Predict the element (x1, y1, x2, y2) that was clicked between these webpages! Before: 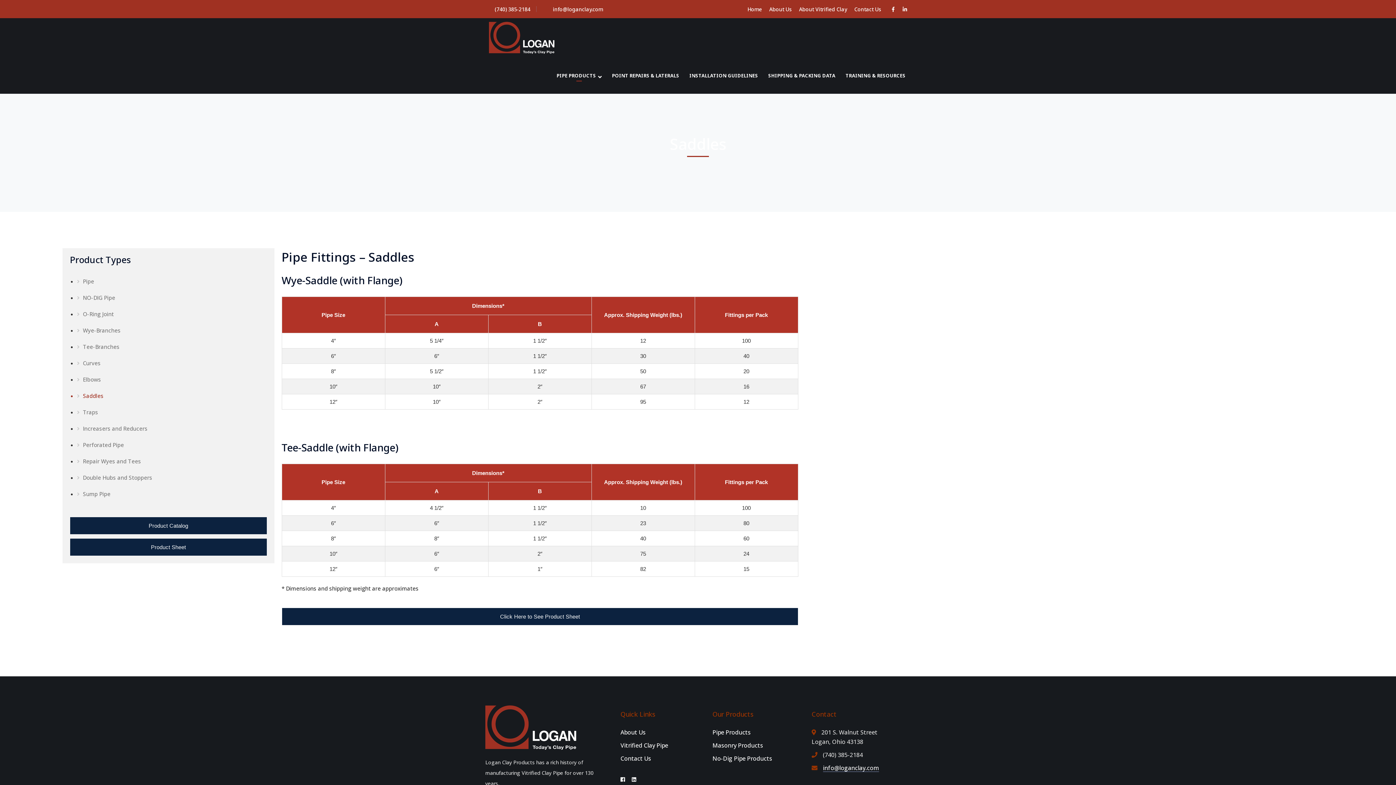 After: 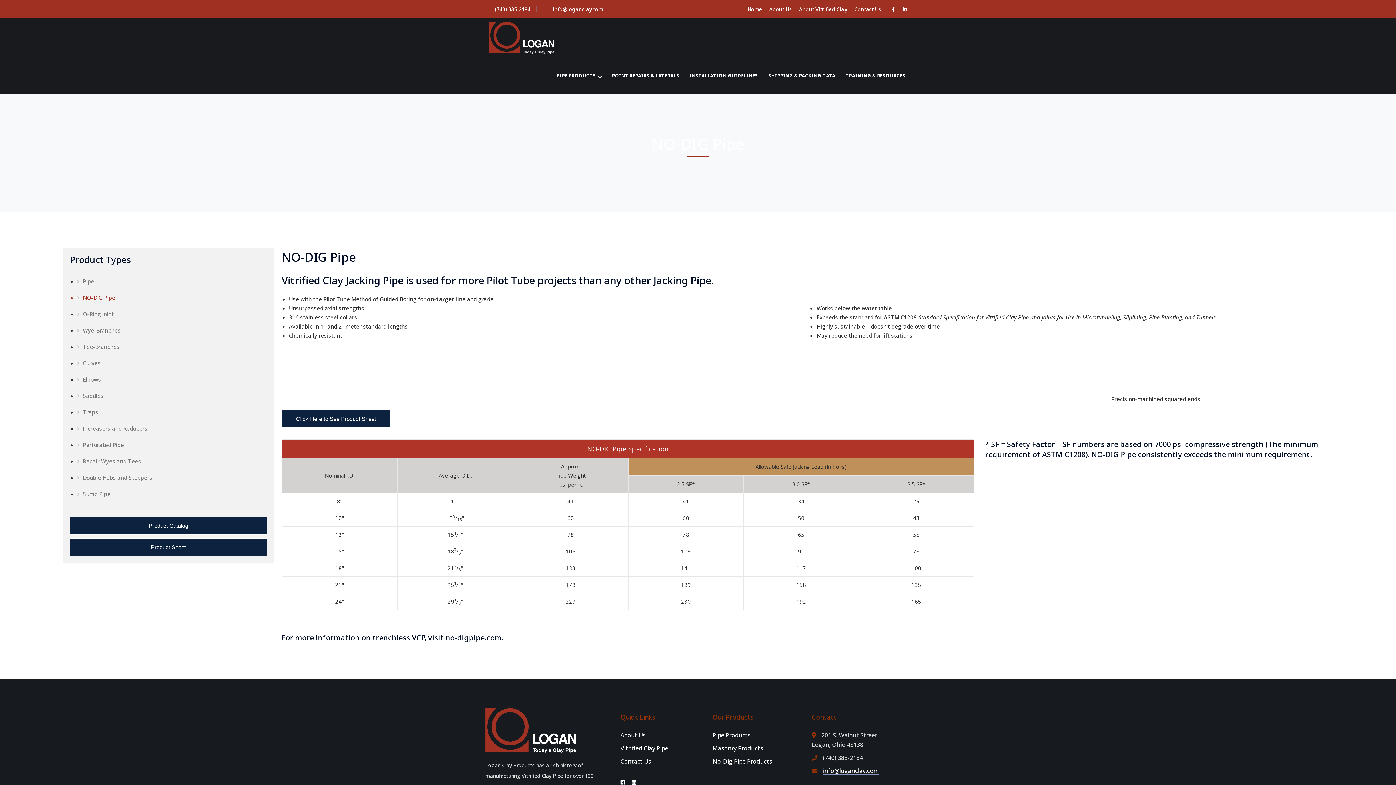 Action: label: NO-DIG Pipe bbox: (77, 289, 115, 306)